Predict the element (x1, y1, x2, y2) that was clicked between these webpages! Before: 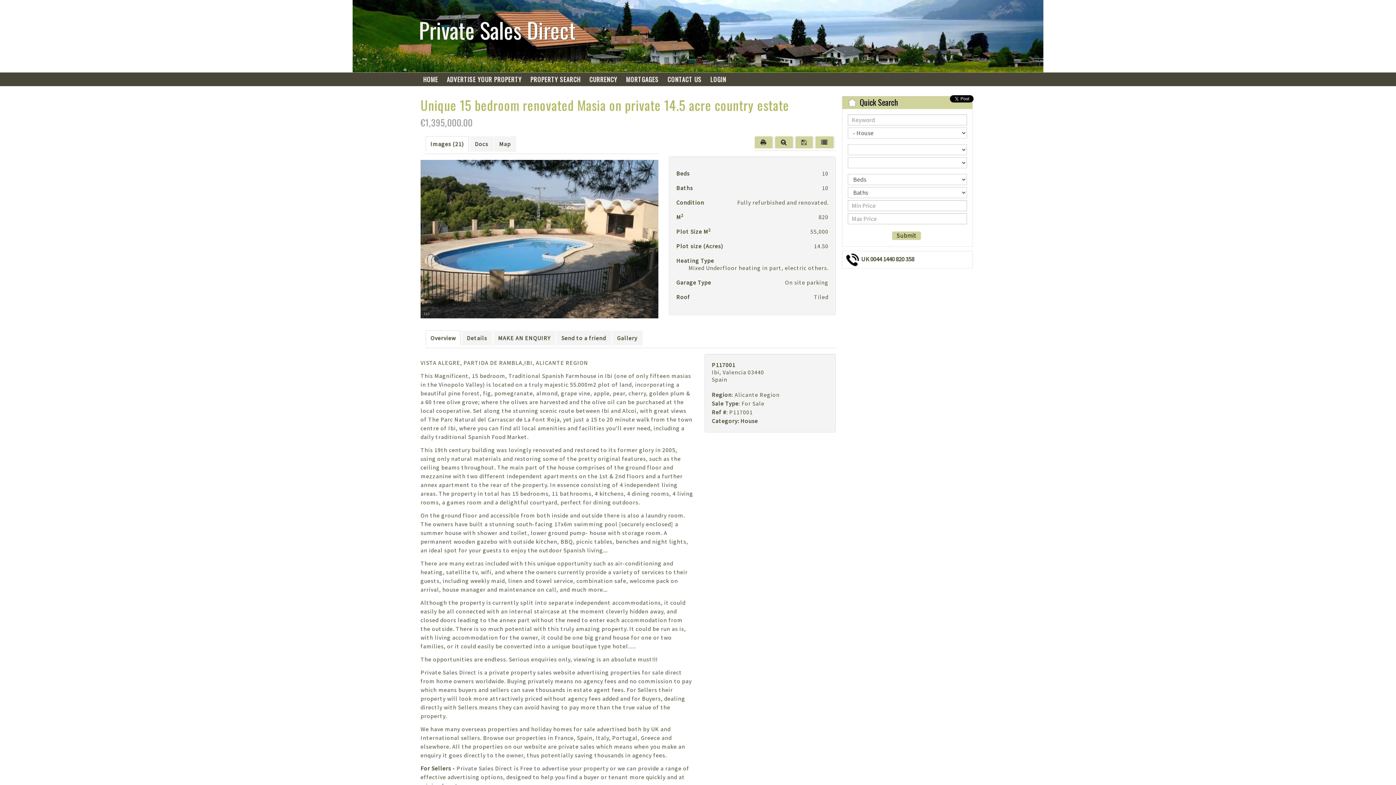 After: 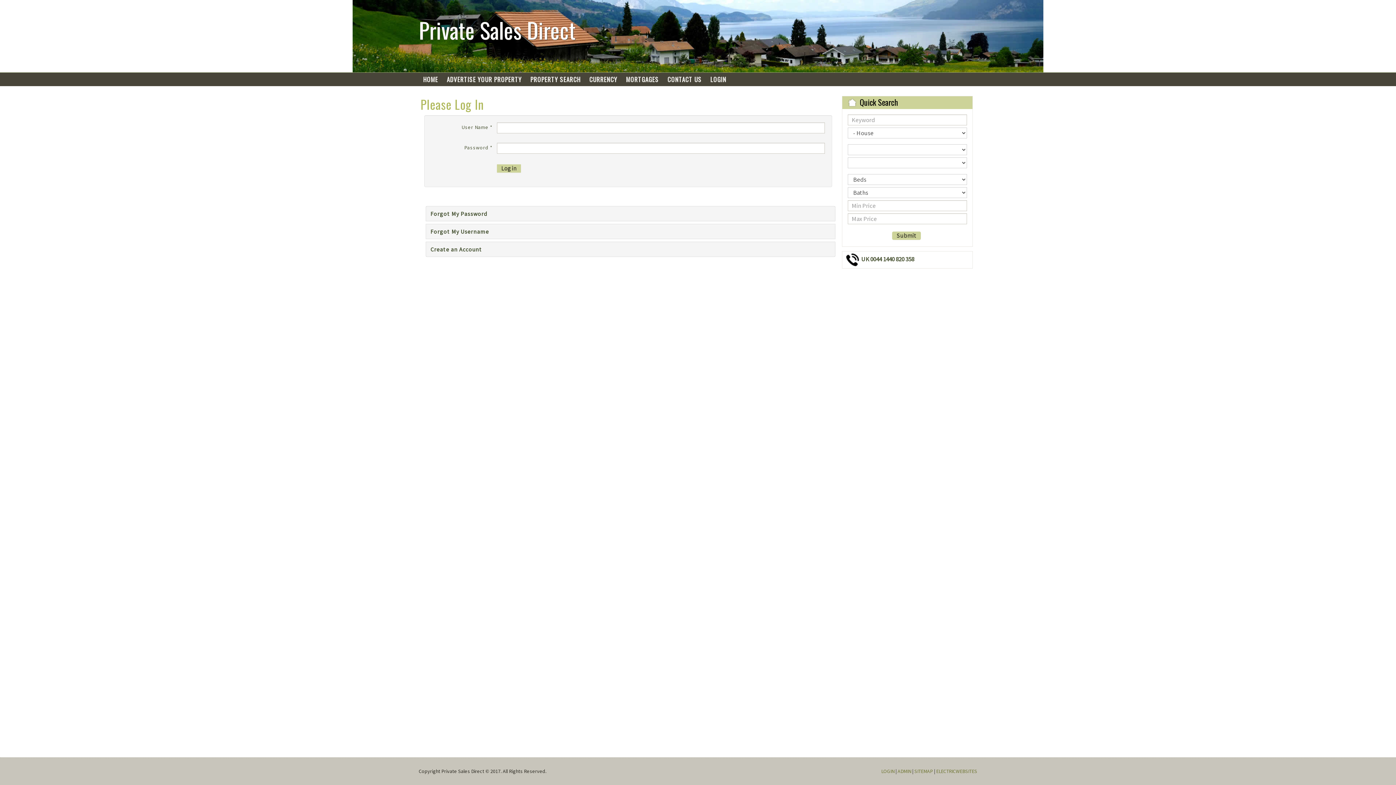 Action: bbox: (815, 136, 833, 148)